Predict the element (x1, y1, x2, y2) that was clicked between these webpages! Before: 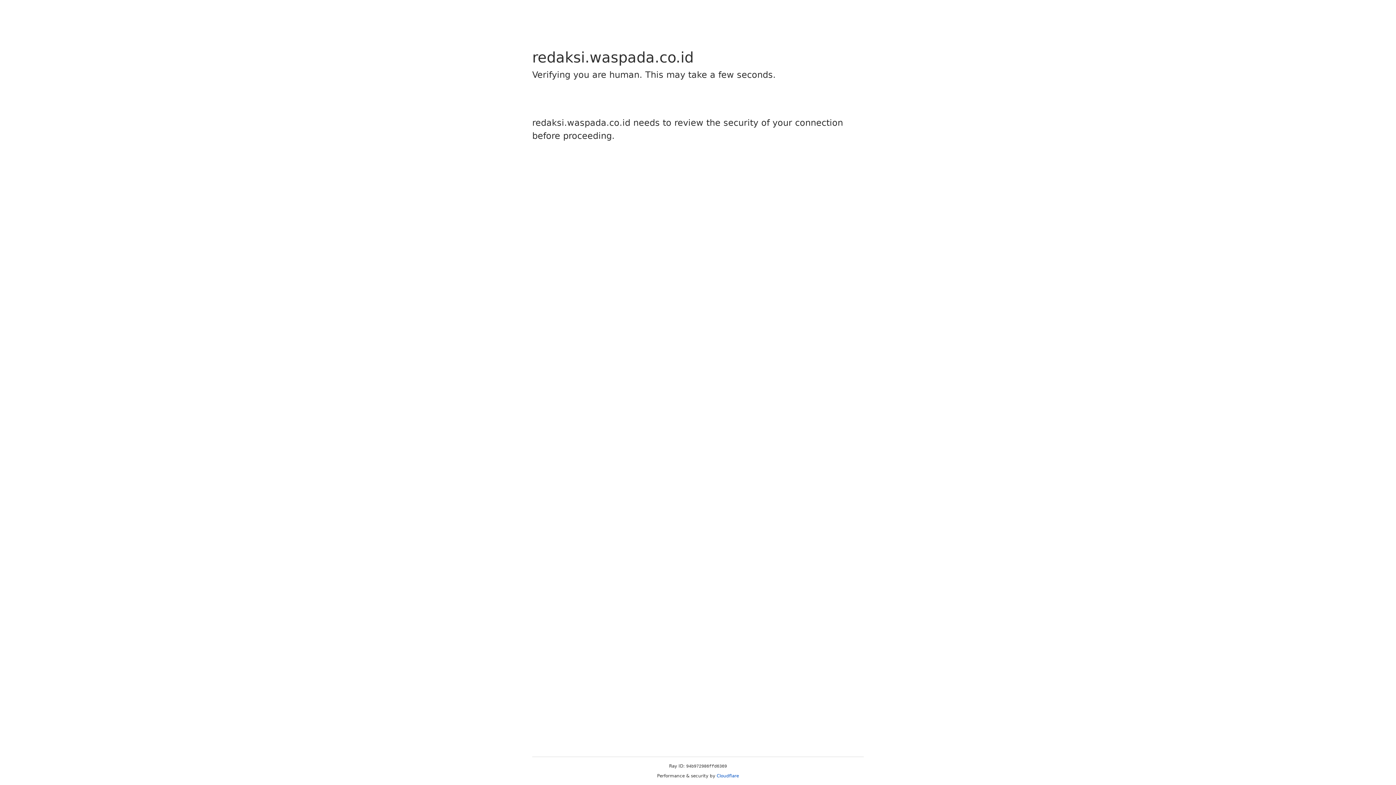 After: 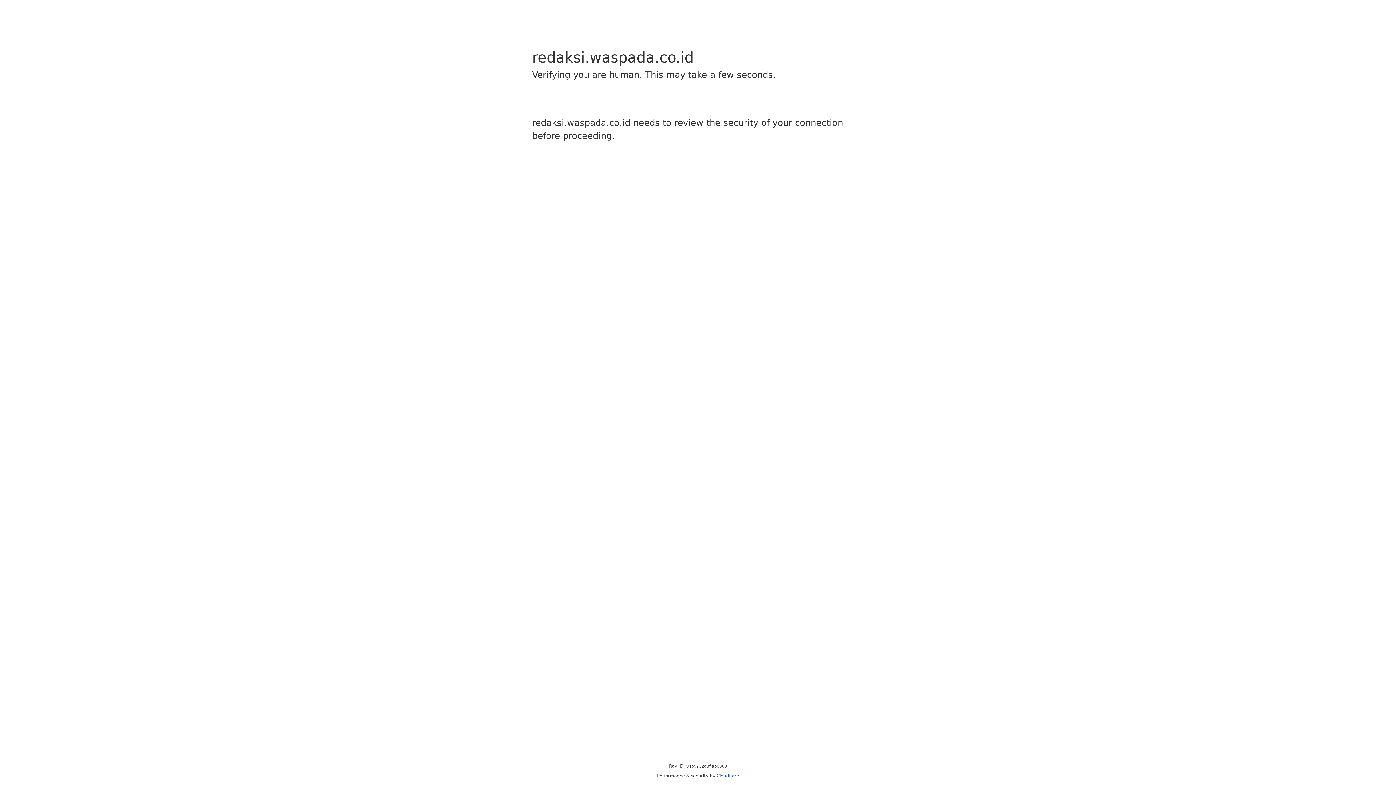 Action: bbox: (716, 773, 739, 778) label: Cloudflare